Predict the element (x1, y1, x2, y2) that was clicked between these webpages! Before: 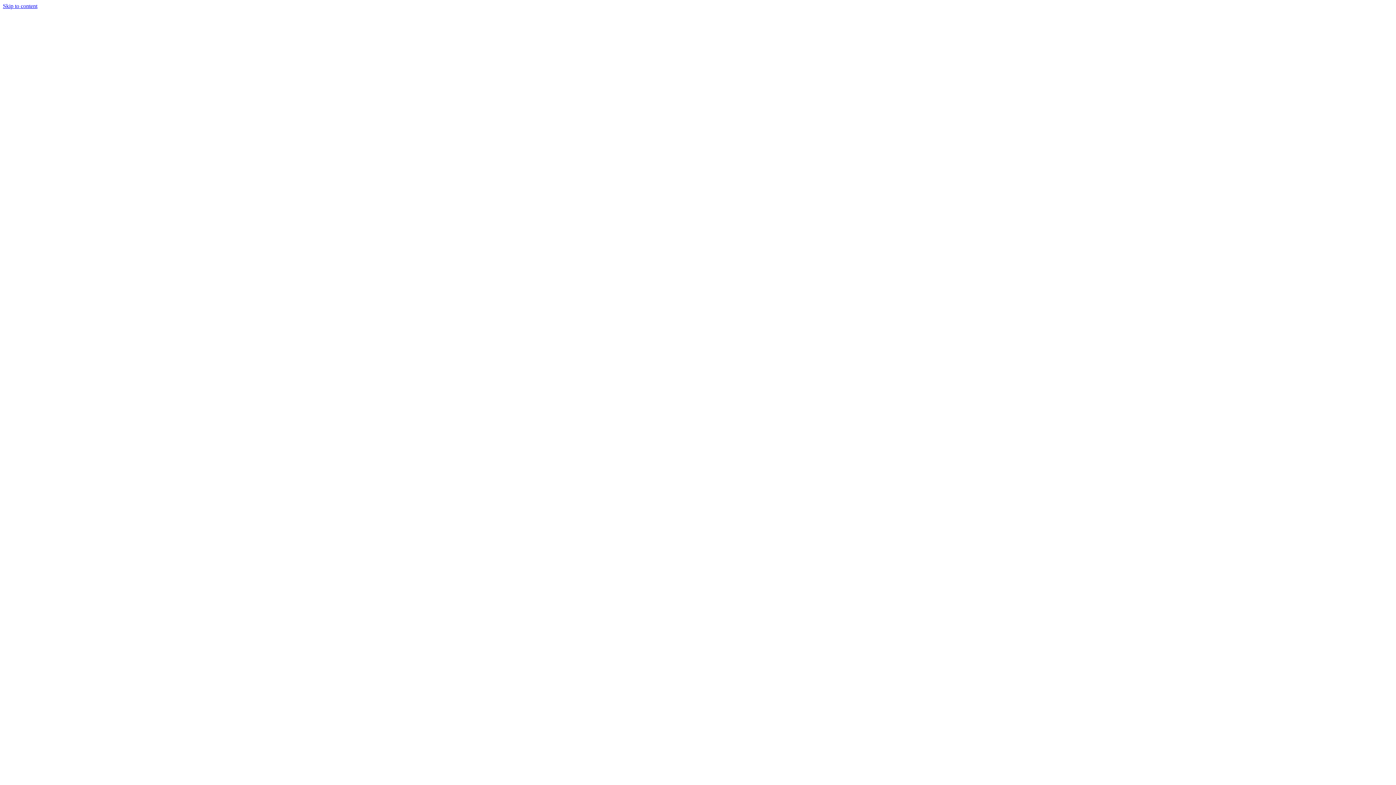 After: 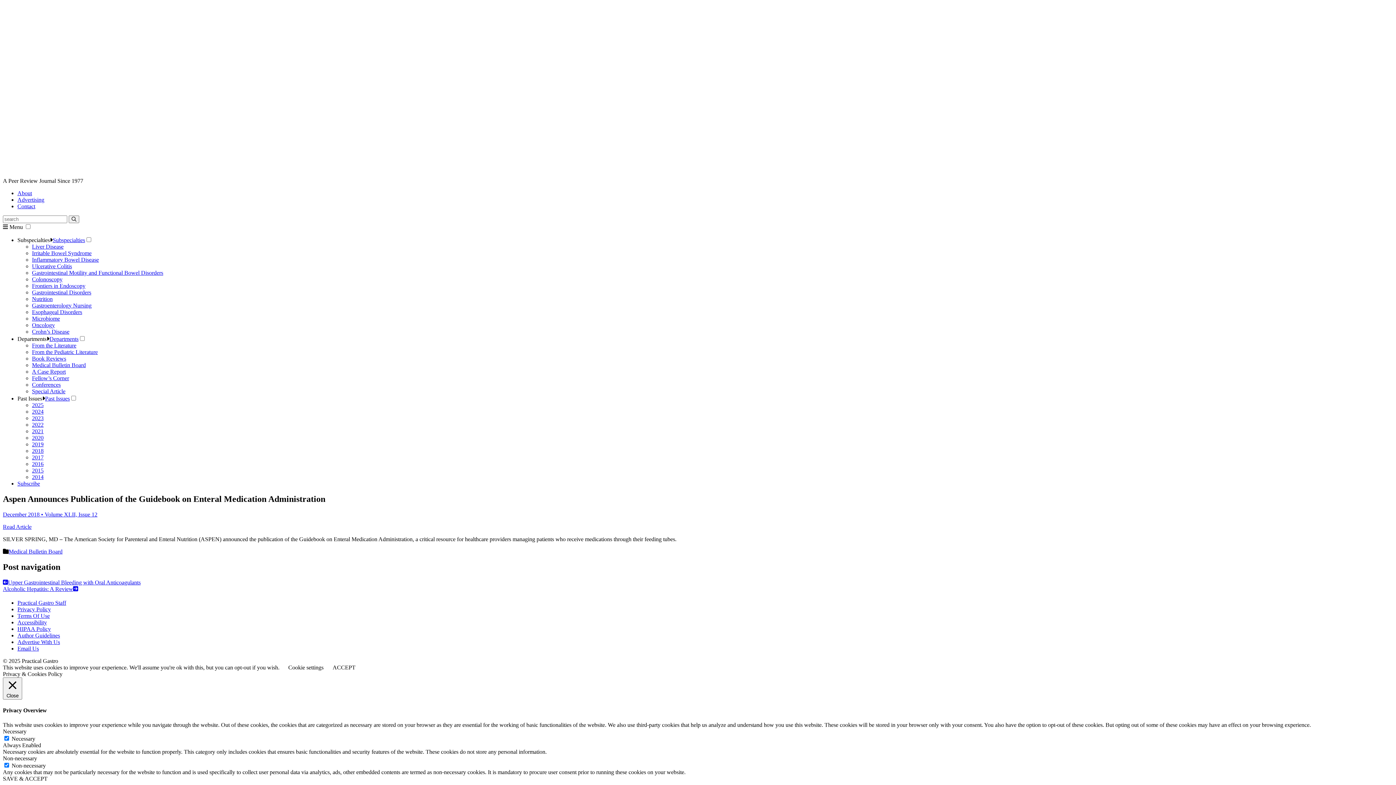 Action: label: Skip to content bbox: (2, 2, 37, 9)